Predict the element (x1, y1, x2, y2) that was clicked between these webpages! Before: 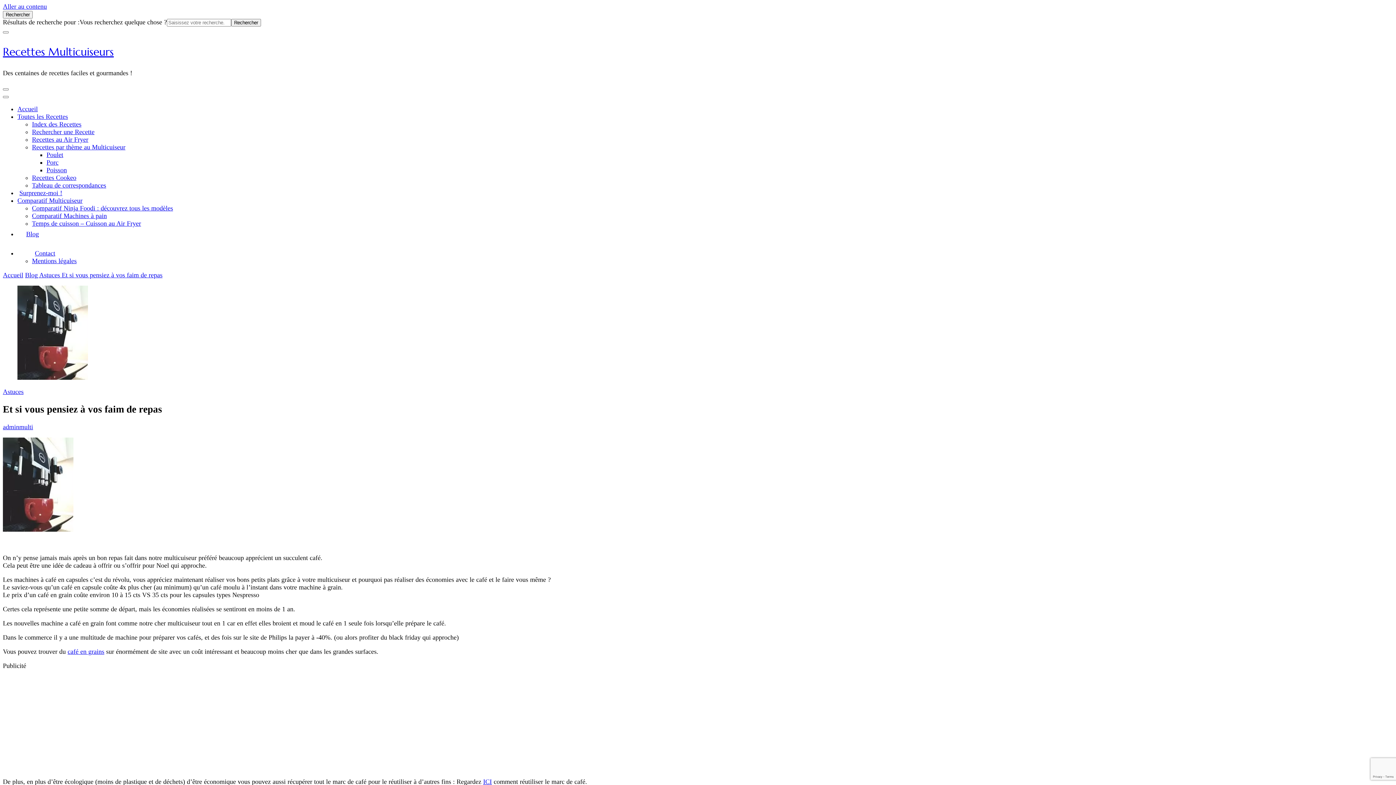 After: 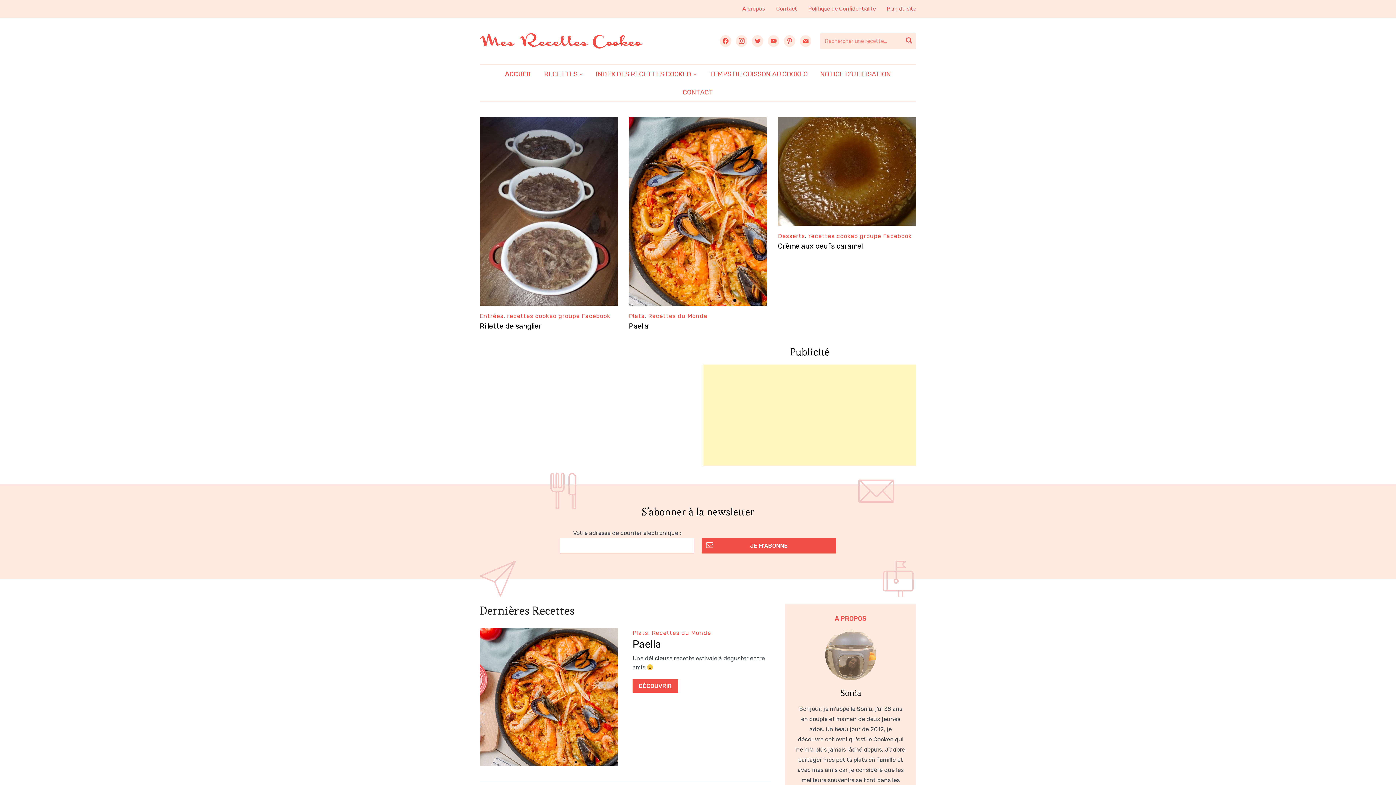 Action: label: Recettes Cookeo bbox: (32, 174, 76, 181)